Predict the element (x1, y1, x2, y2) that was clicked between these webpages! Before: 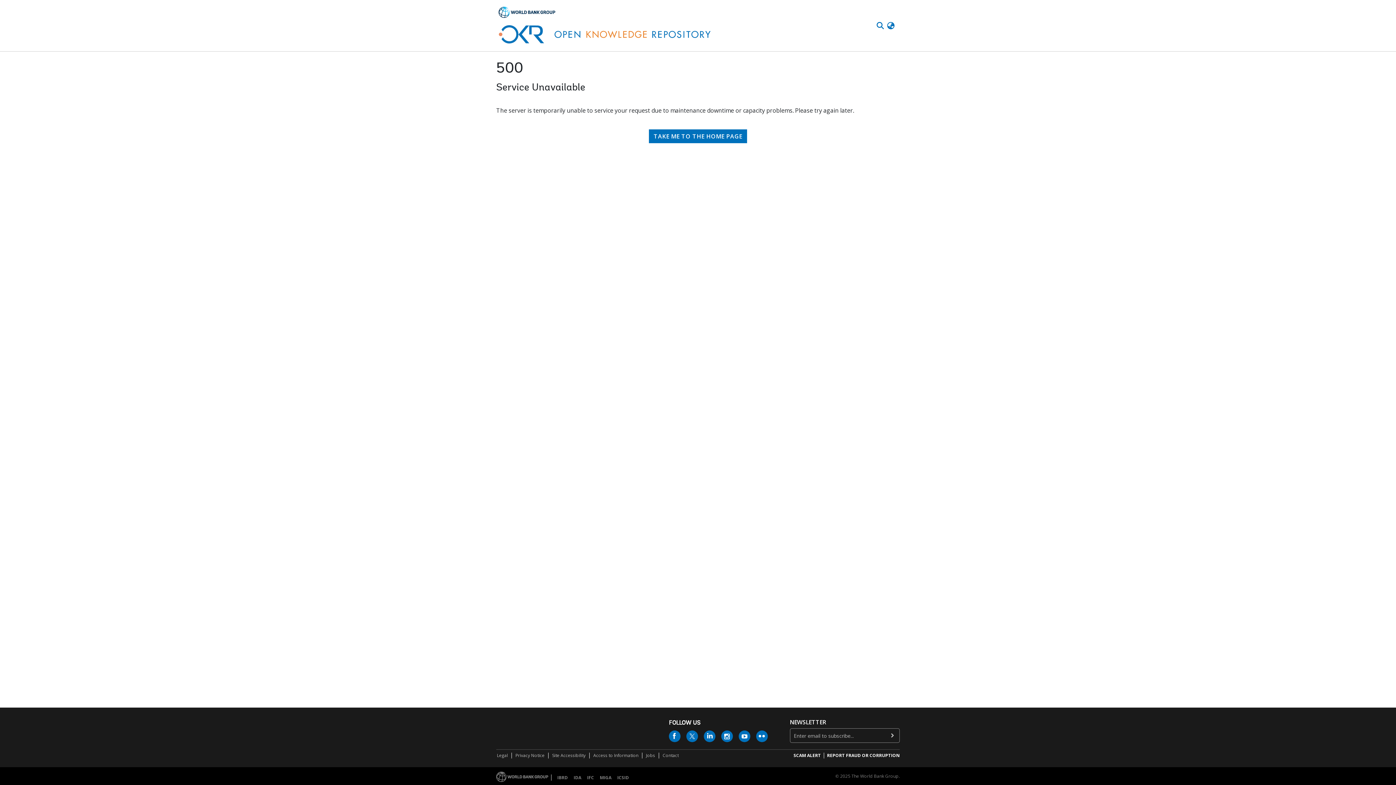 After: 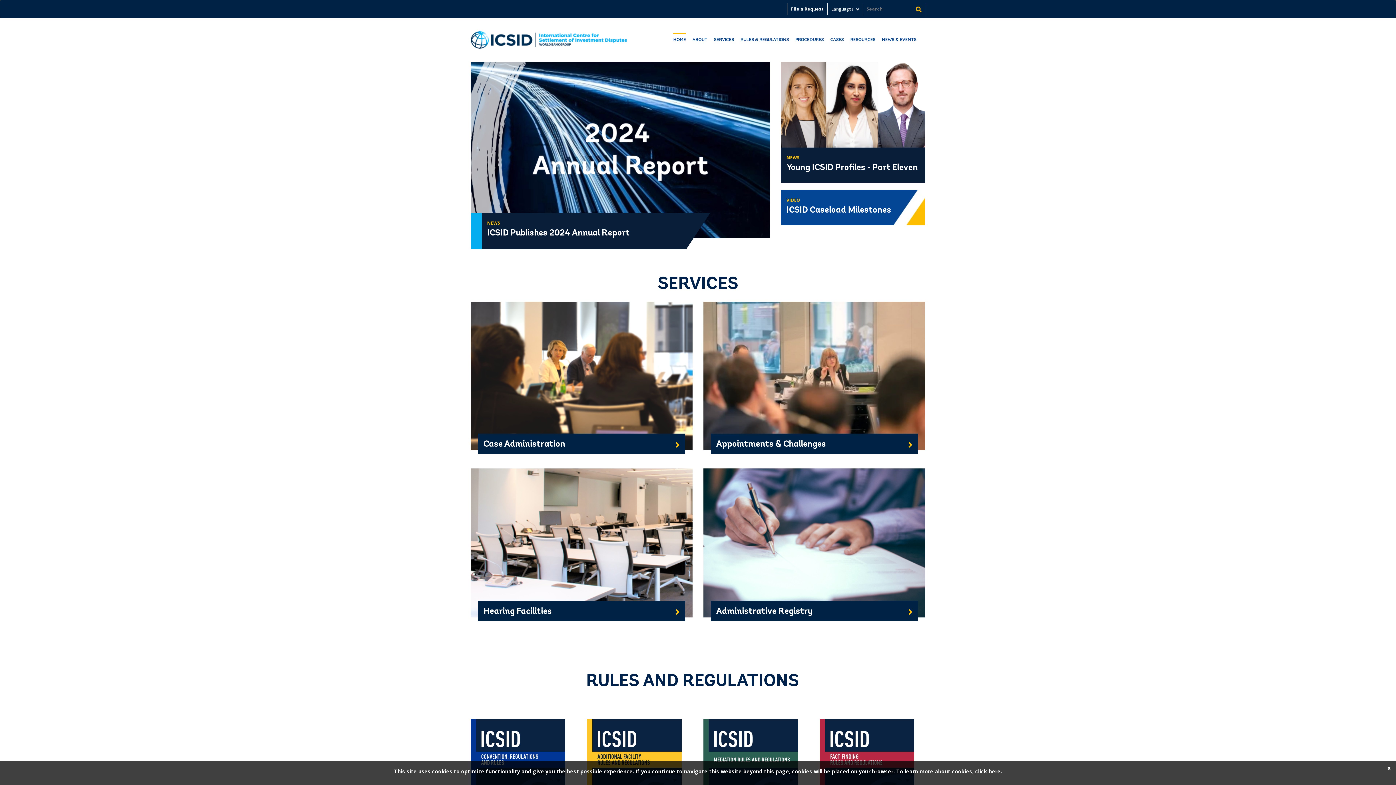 Action: bbox: (614, 774, 632, 781) label: ICSID